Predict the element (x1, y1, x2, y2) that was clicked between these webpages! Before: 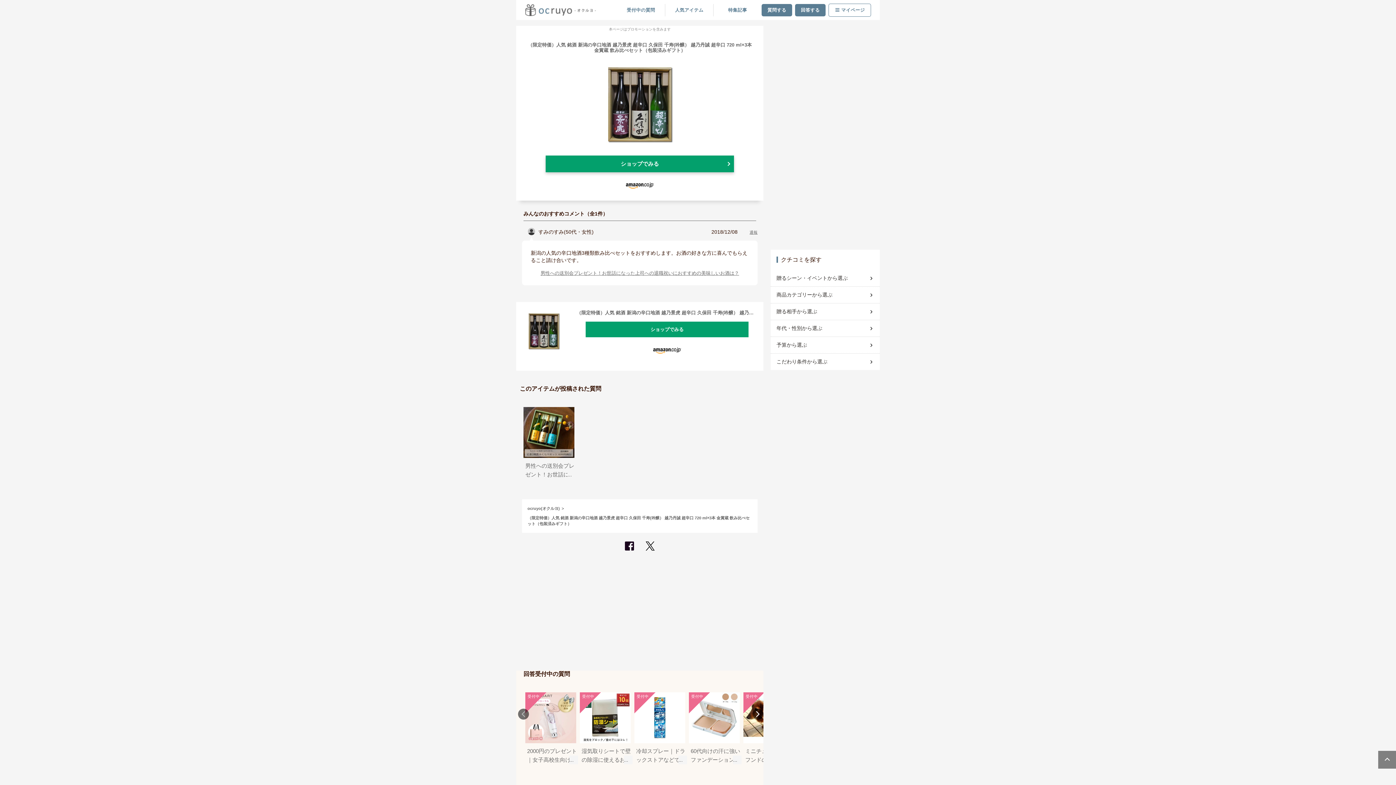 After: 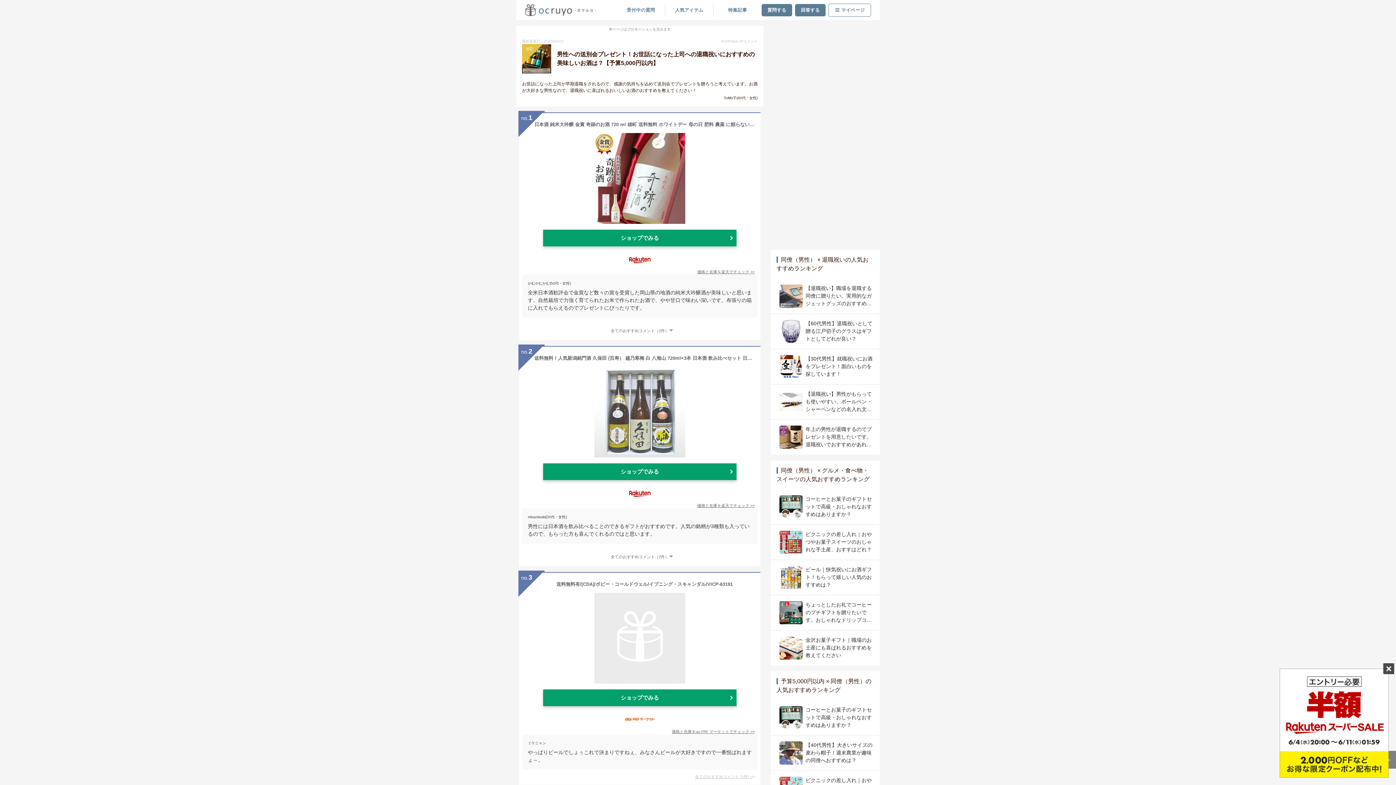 Action: bbox: (523, 407, 585, 479) label: 男性への送別会プレゼント！お世話になった上司への退職祝いにおすすめの美味しいお酒は？